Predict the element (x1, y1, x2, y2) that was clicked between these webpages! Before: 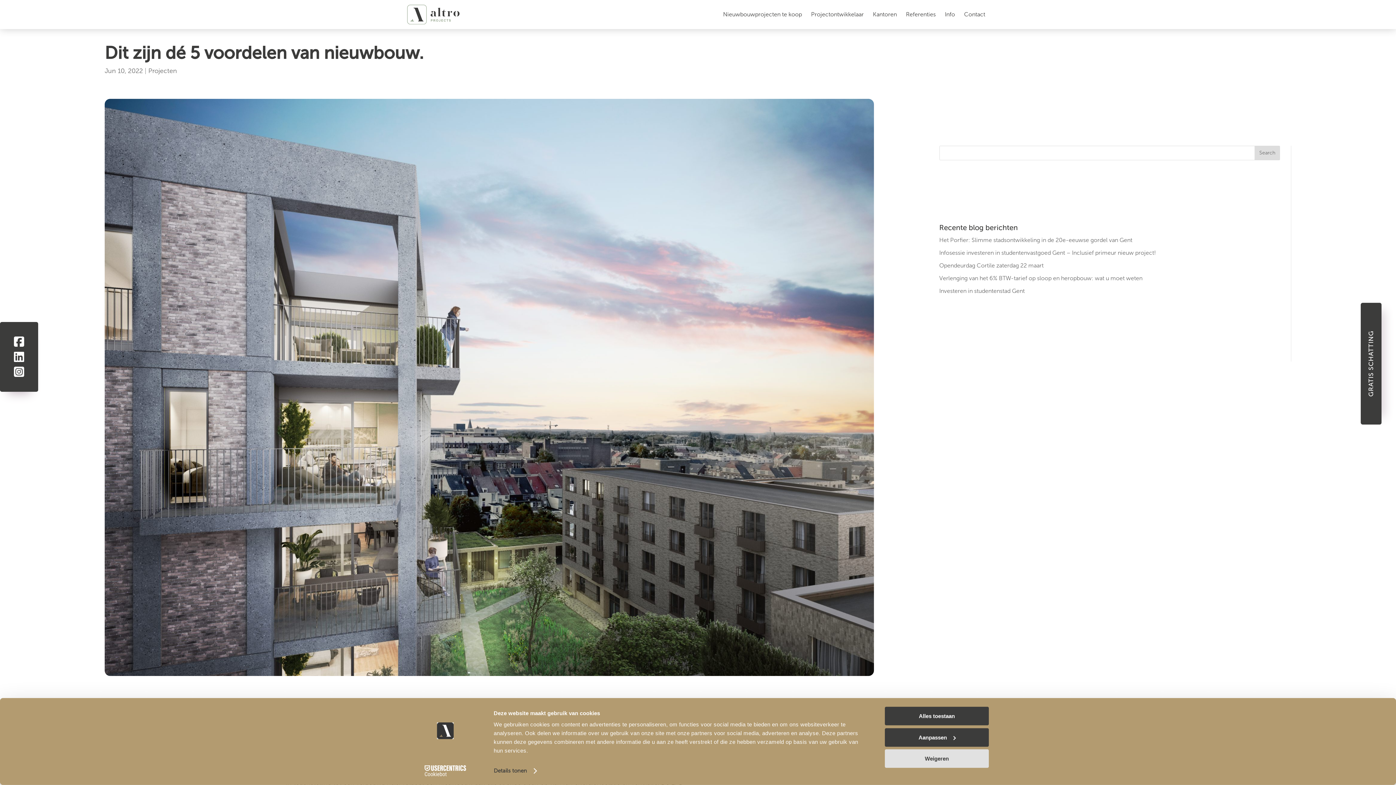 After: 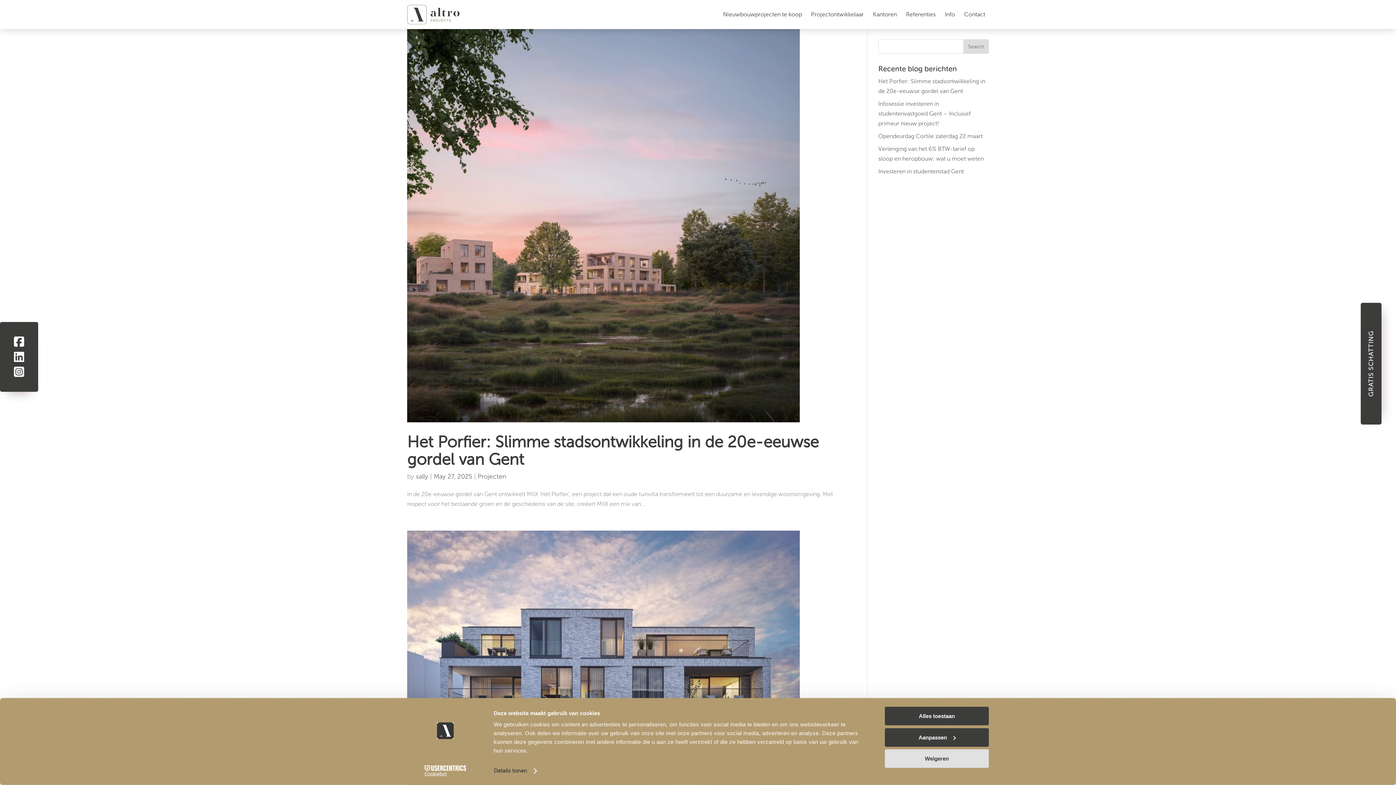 Action: label: Projecten bbox: (148, 66, 177, 74)